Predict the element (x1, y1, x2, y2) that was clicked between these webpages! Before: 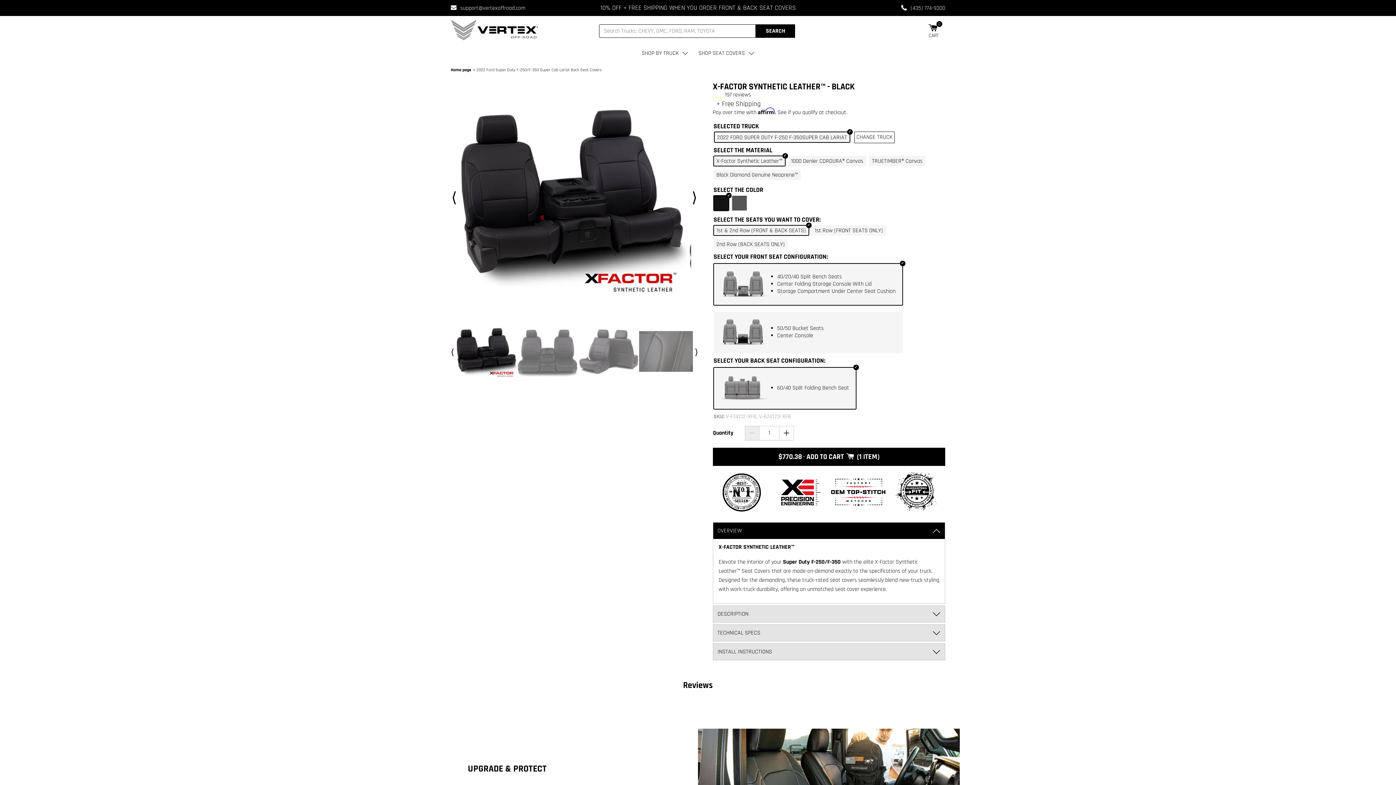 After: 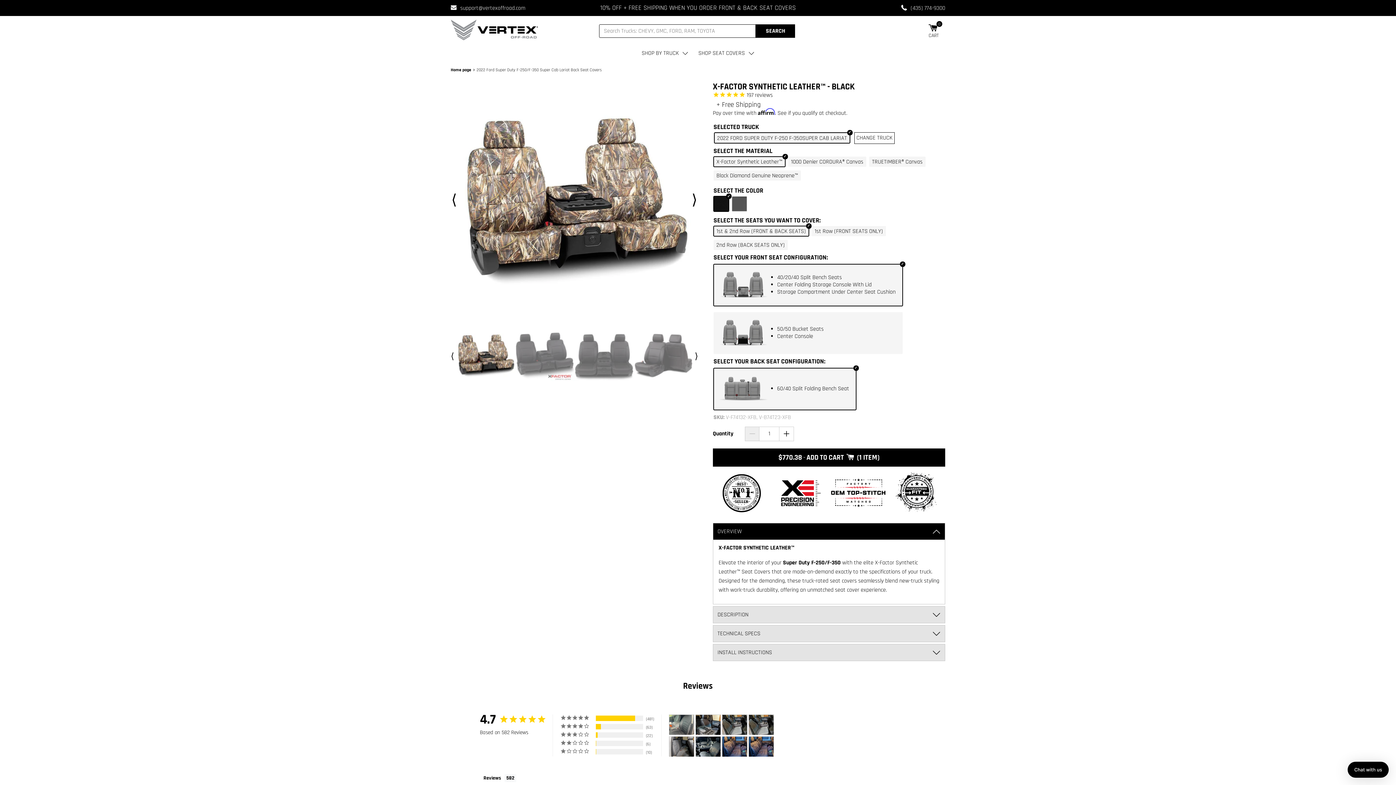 Action: bbox: (450, 337, 452, 343) label: ⟨